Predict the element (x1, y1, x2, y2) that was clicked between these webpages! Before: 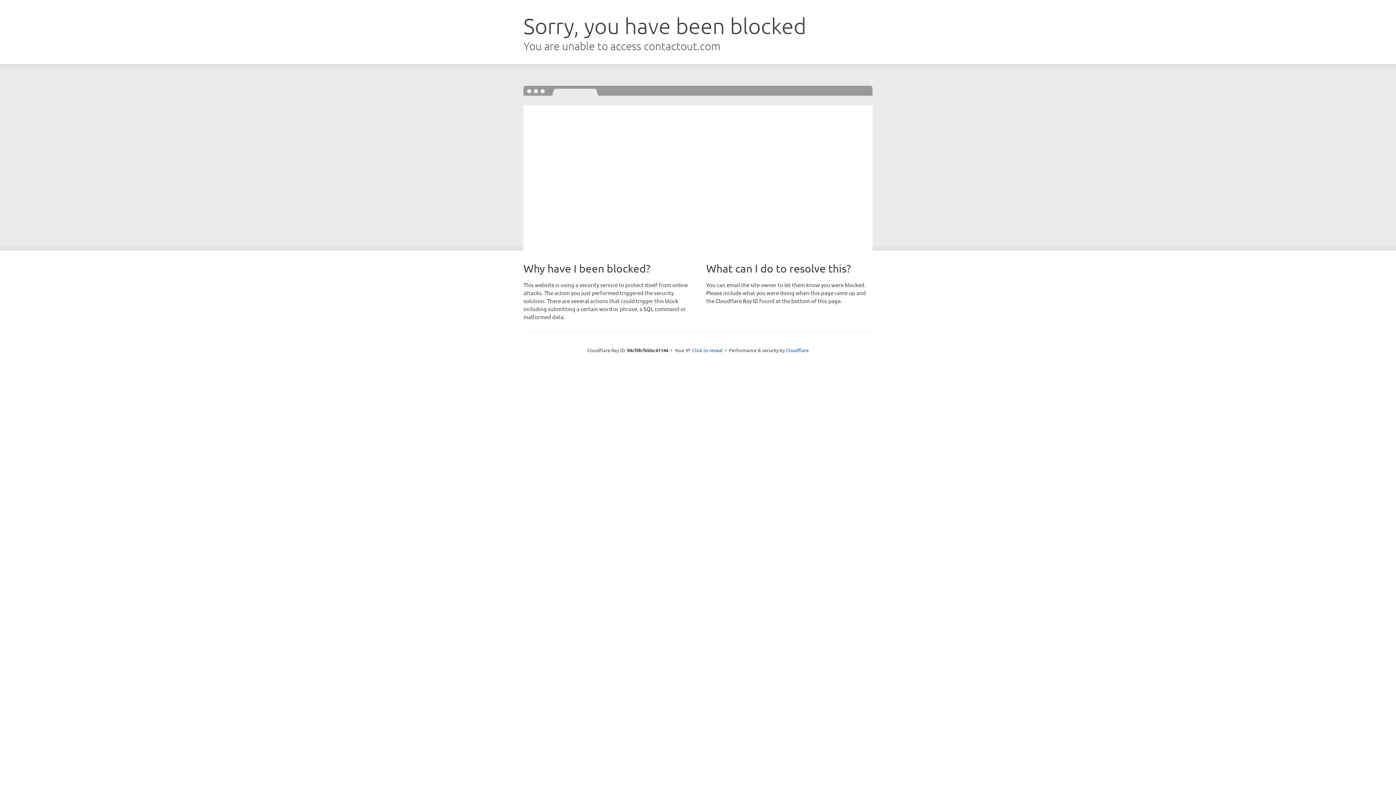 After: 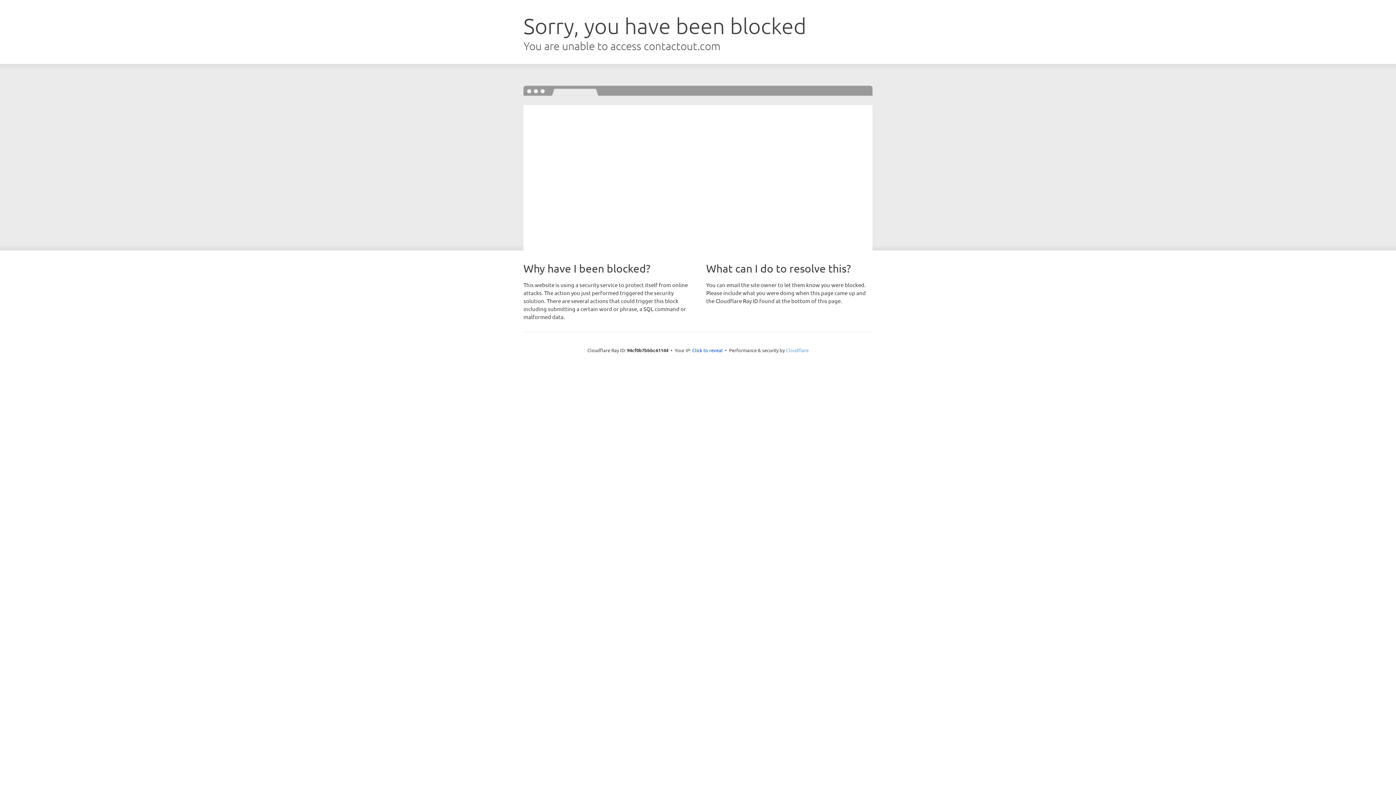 Action: bbox: (786, 347, 808, 353) label: Cloudflare